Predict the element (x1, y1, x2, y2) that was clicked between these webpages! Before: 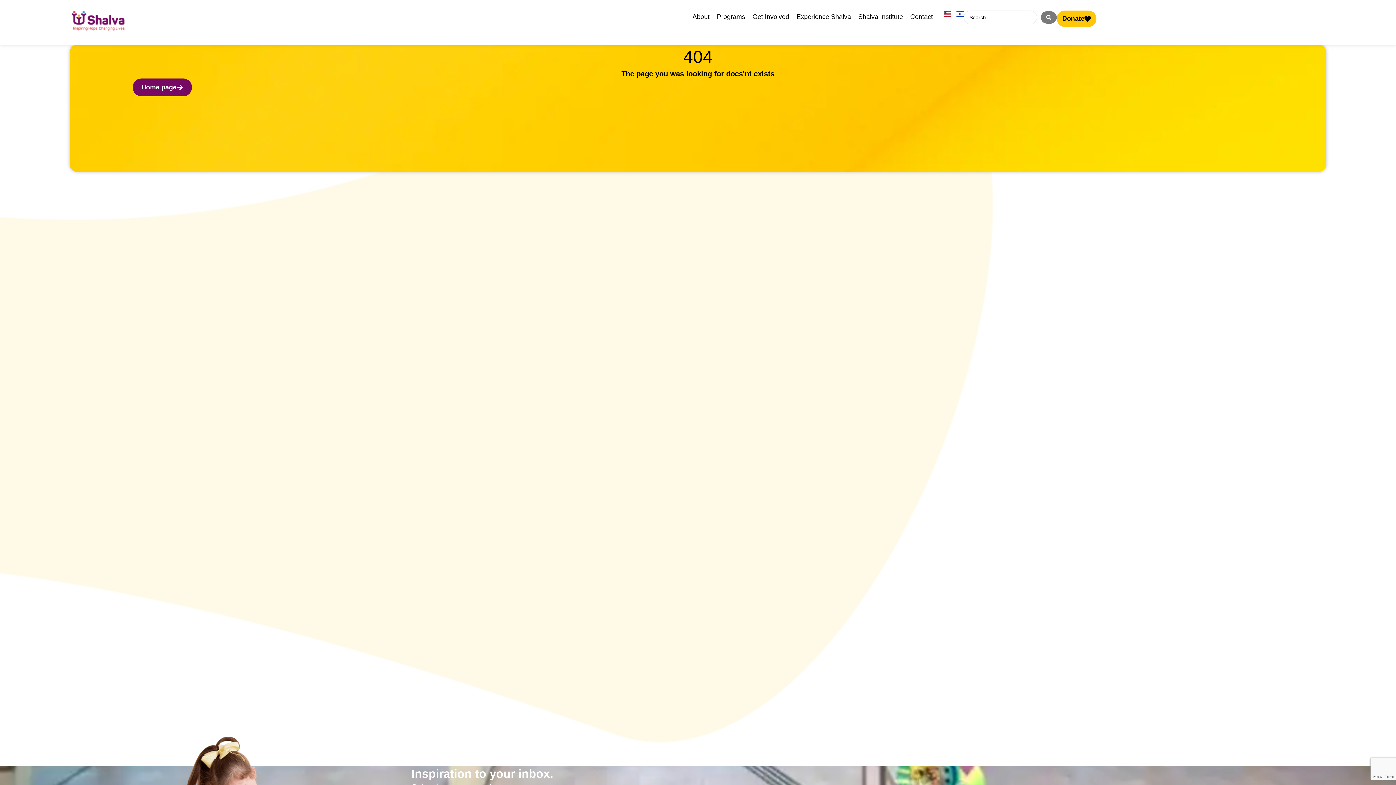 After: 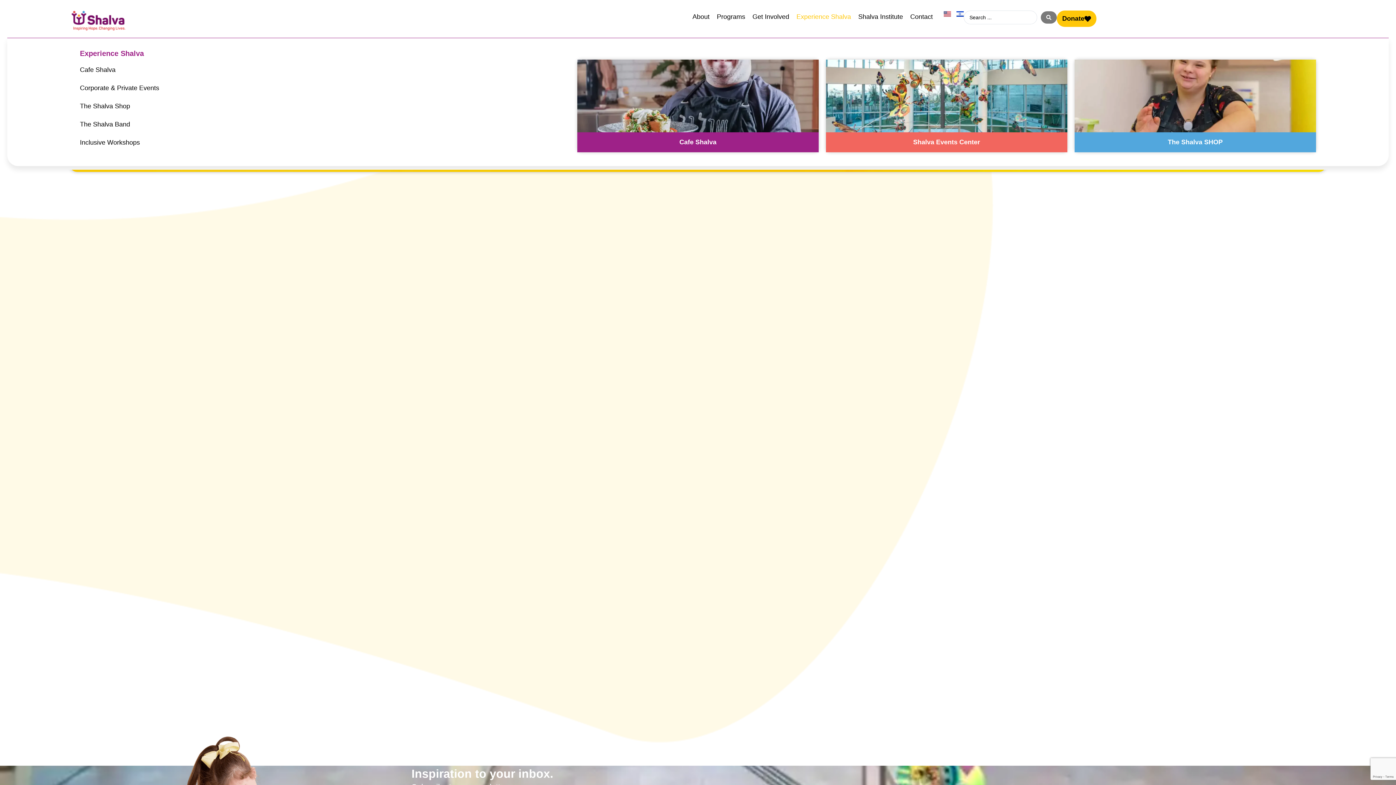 Action: bbox: (796, 12, 851, 21) label: Experience Shalva